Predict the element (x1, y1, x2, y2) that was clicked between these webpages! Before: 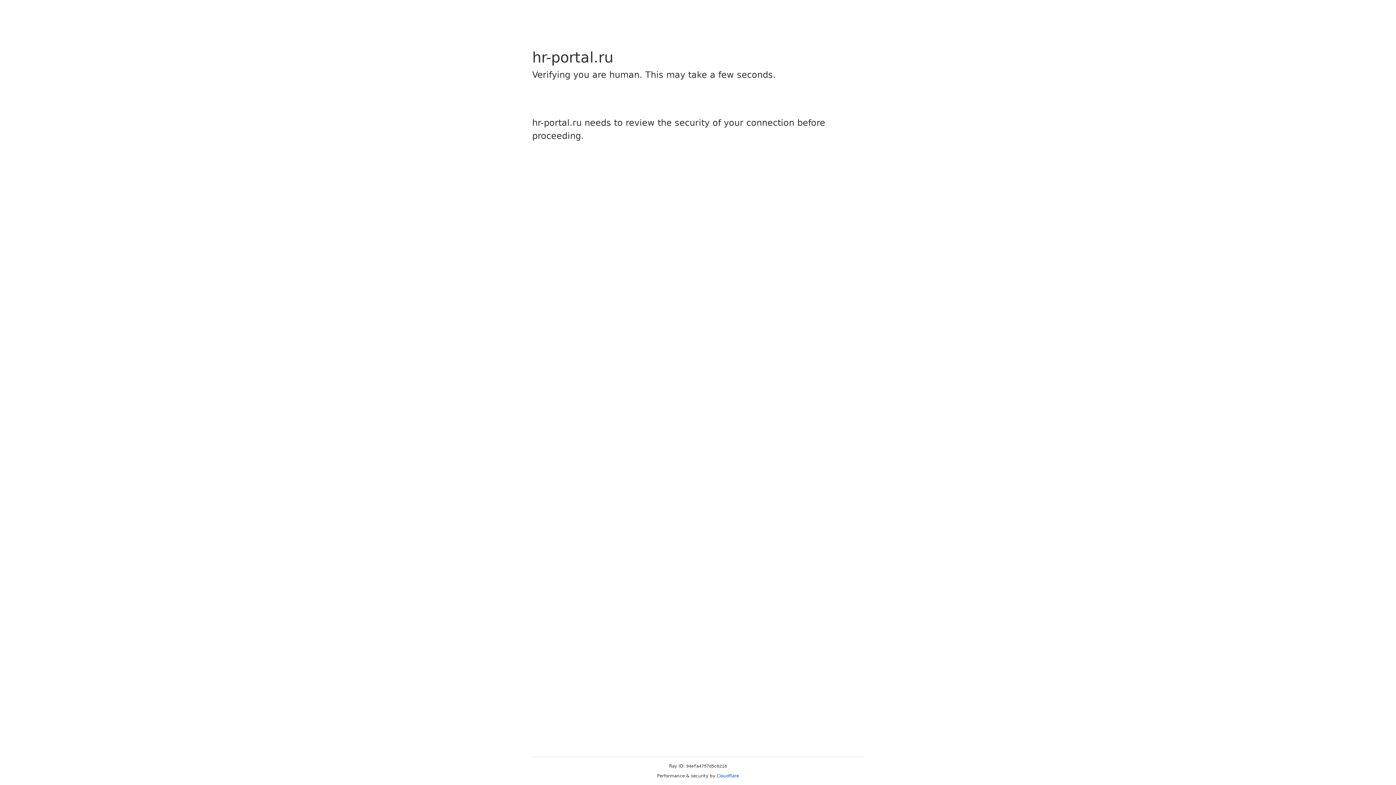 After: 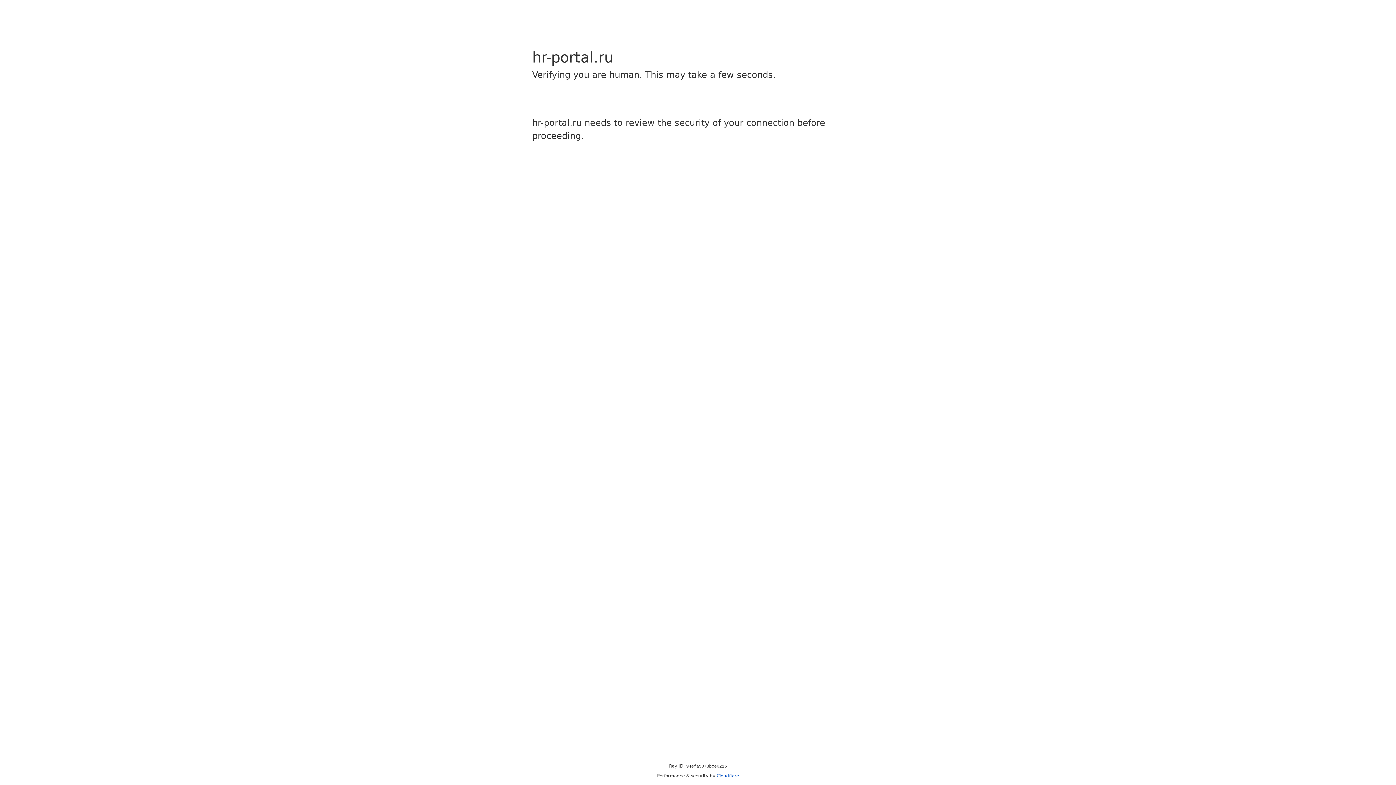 Action: bbox: (716, 773, 739, 778) label: Cloudflare